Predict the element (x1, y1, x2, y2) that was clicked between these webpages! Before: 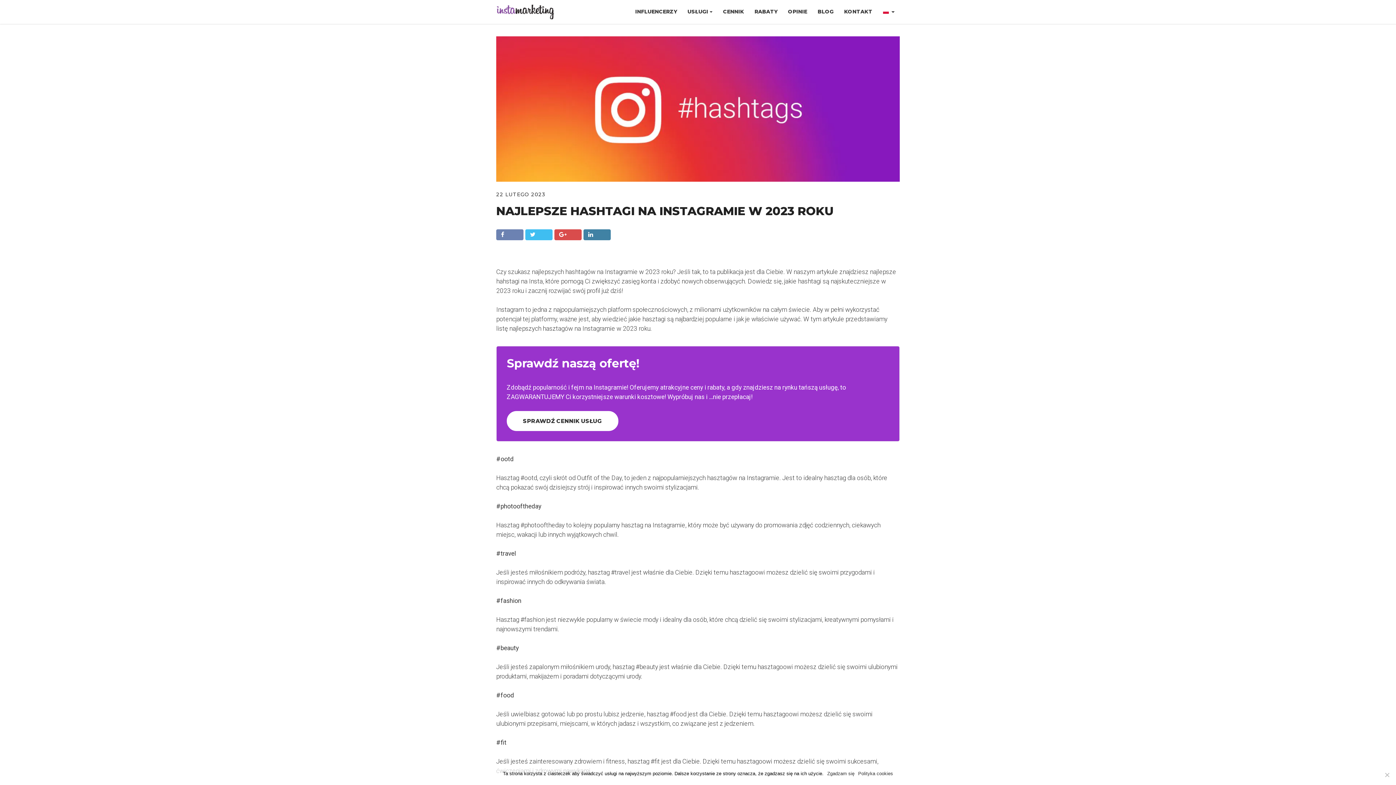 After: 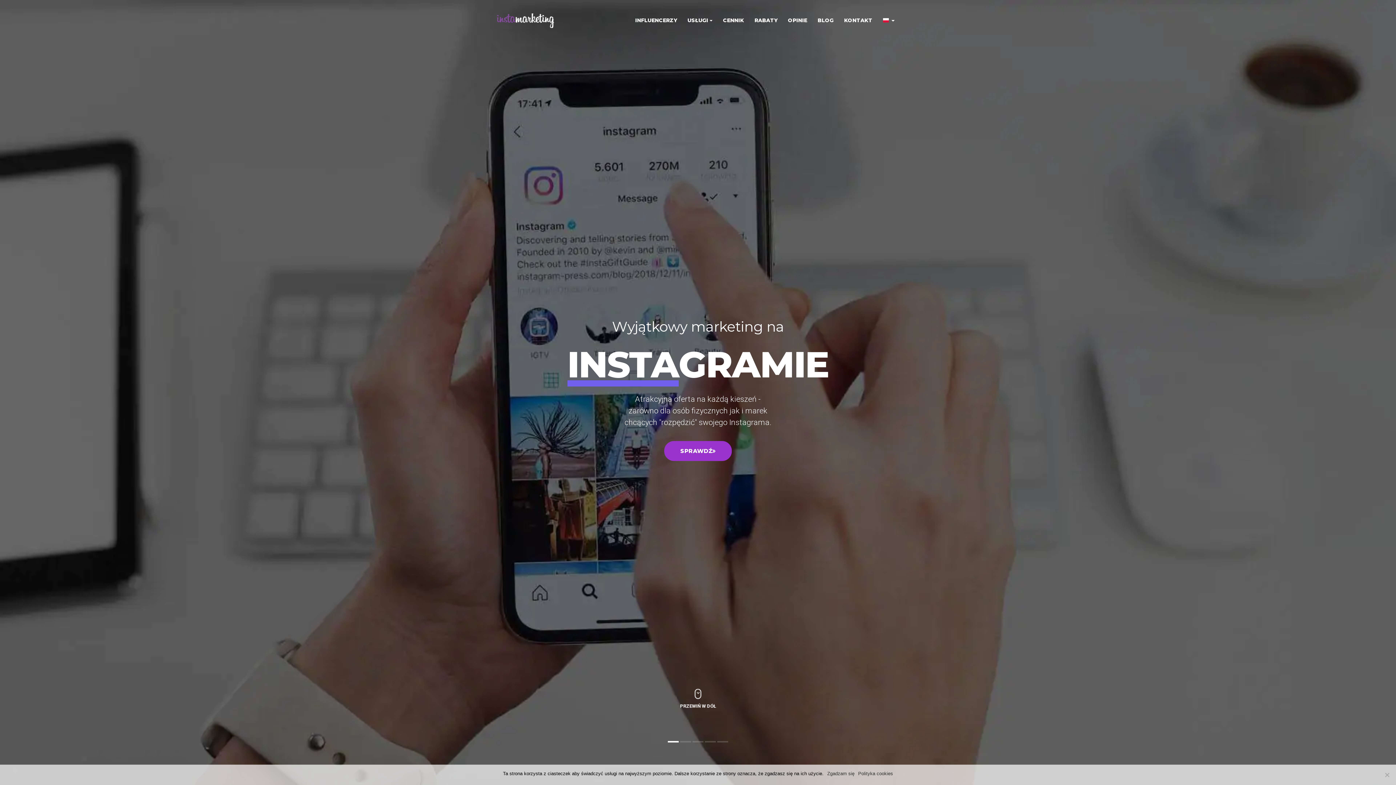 Action: bbox: (496, 4, 554, 19)